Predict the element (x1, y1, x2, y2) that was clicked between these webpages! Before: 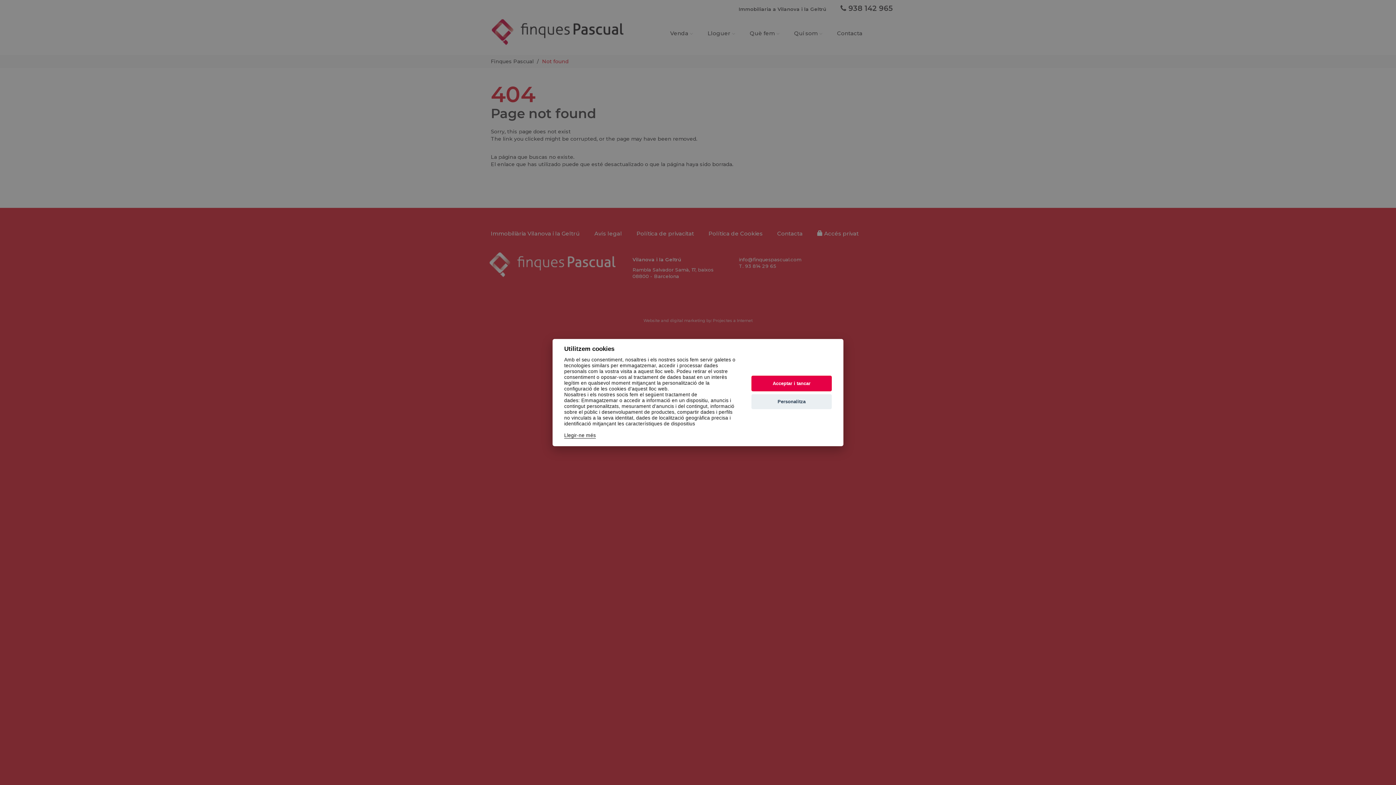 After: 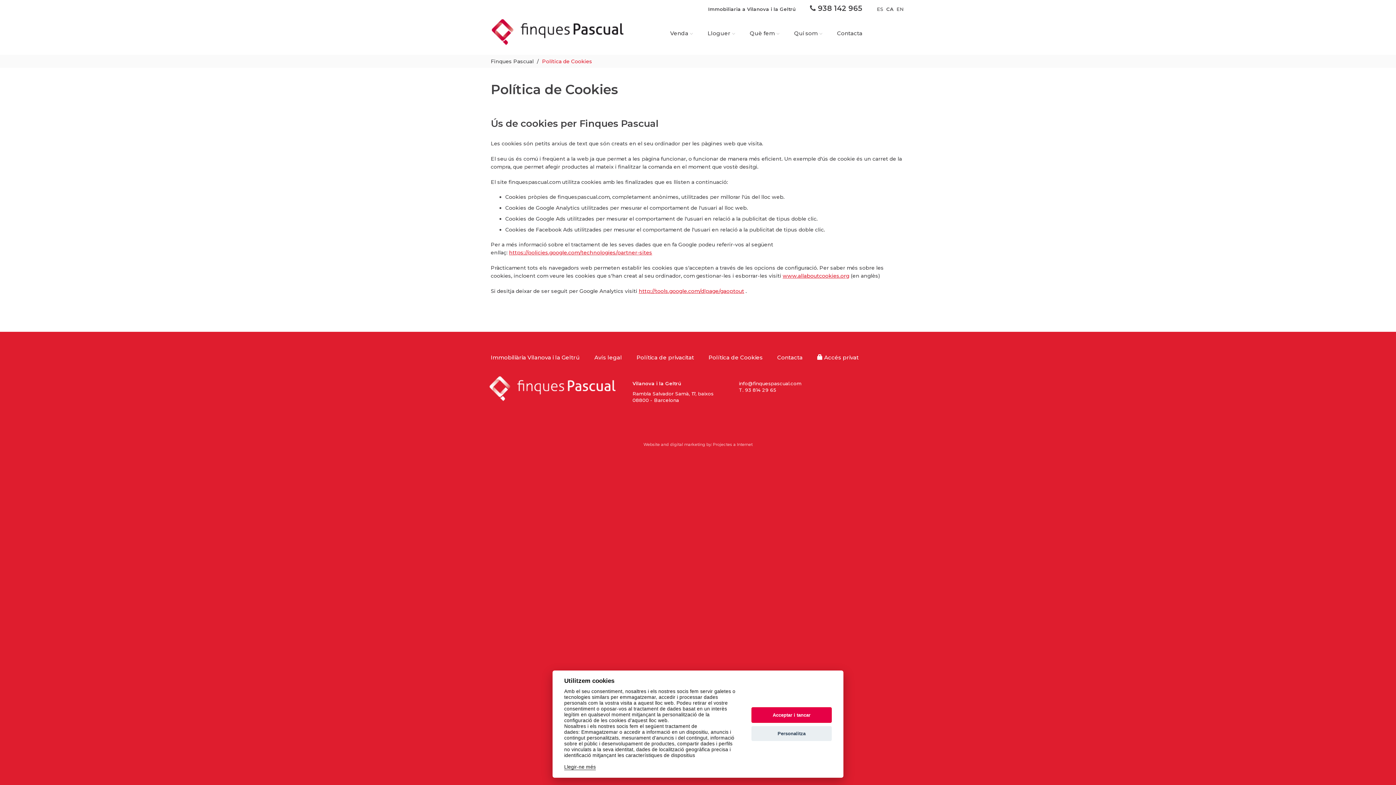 Action: bbox: (564, 432, 596, 438) label: Llegir-ne més